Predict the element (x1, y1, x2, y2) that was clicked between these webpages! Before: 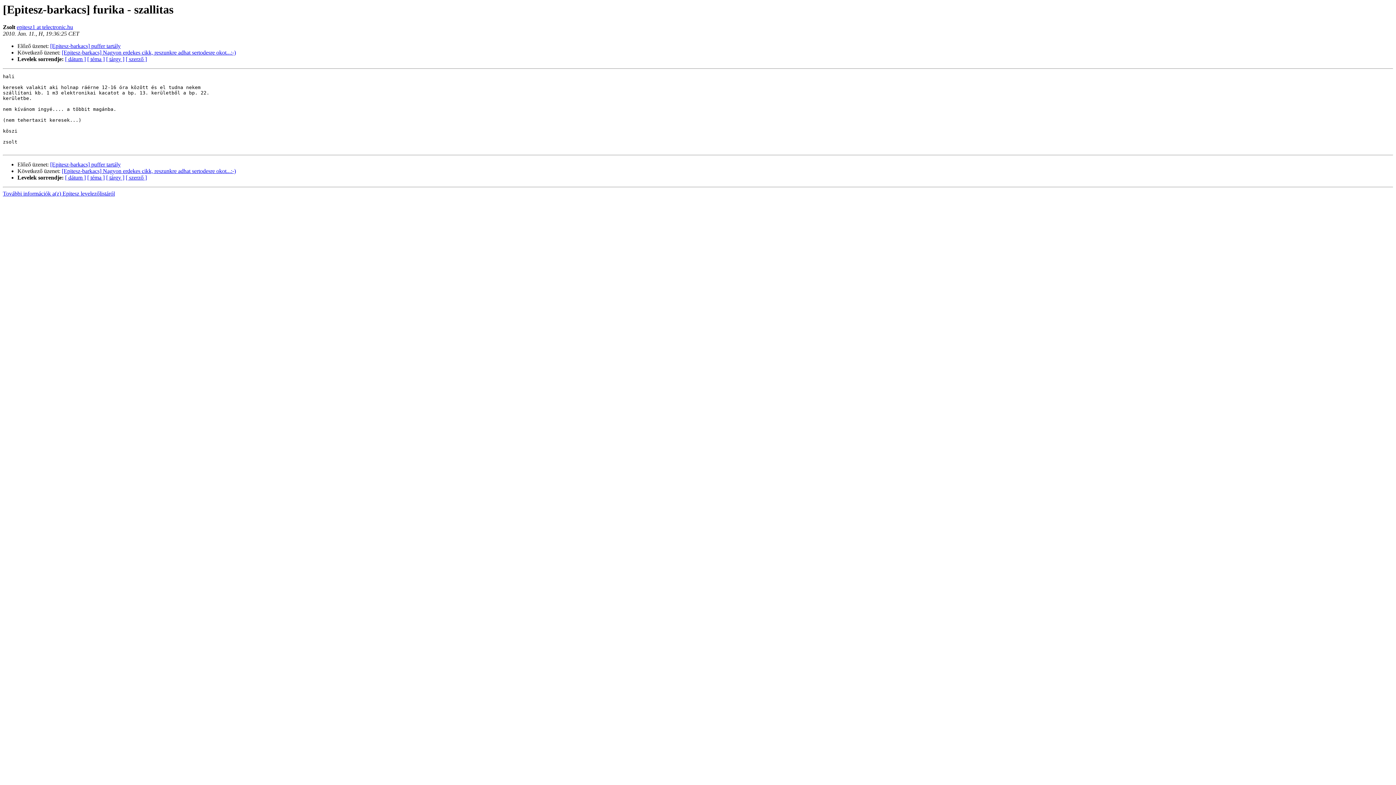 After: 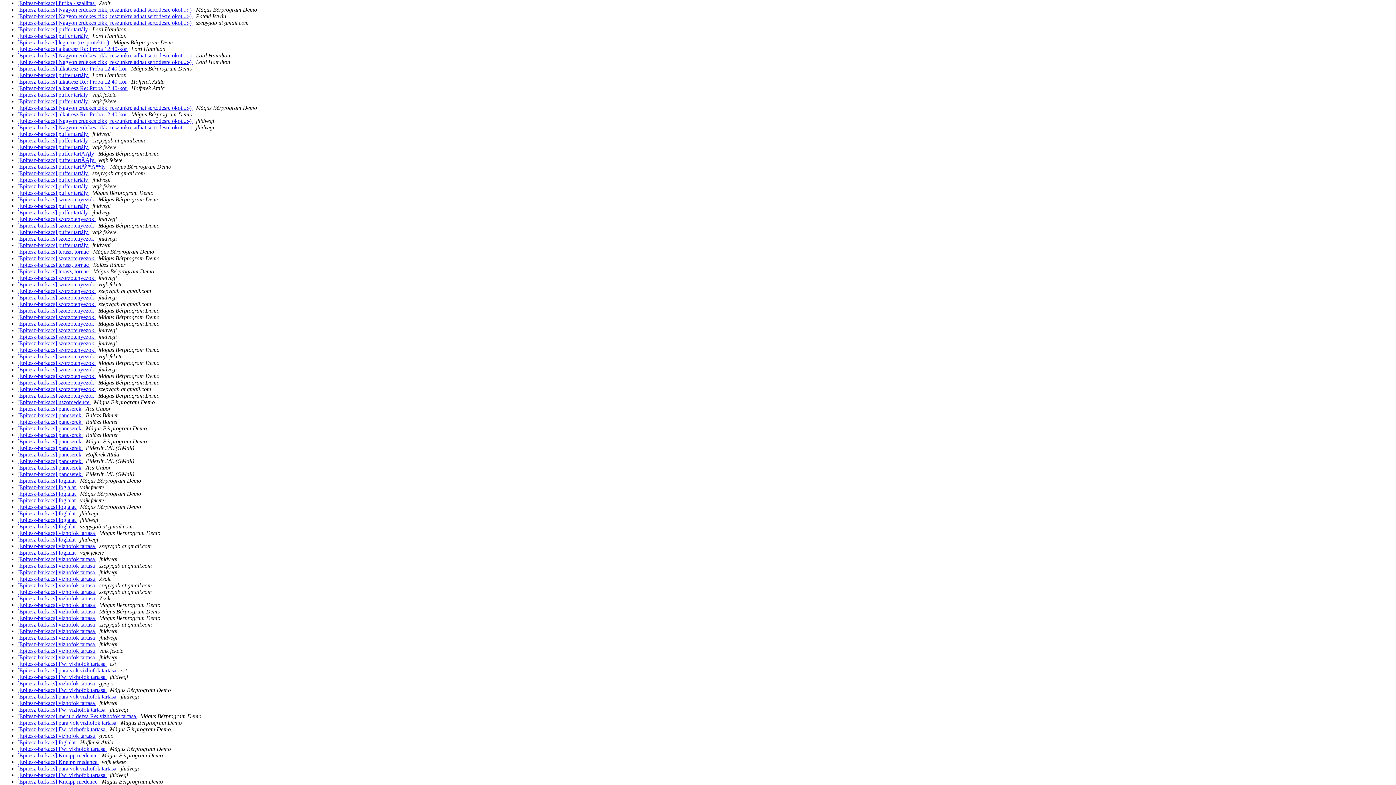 Action: label: [ dátum ] bbox: (65, 56, 85, 62)